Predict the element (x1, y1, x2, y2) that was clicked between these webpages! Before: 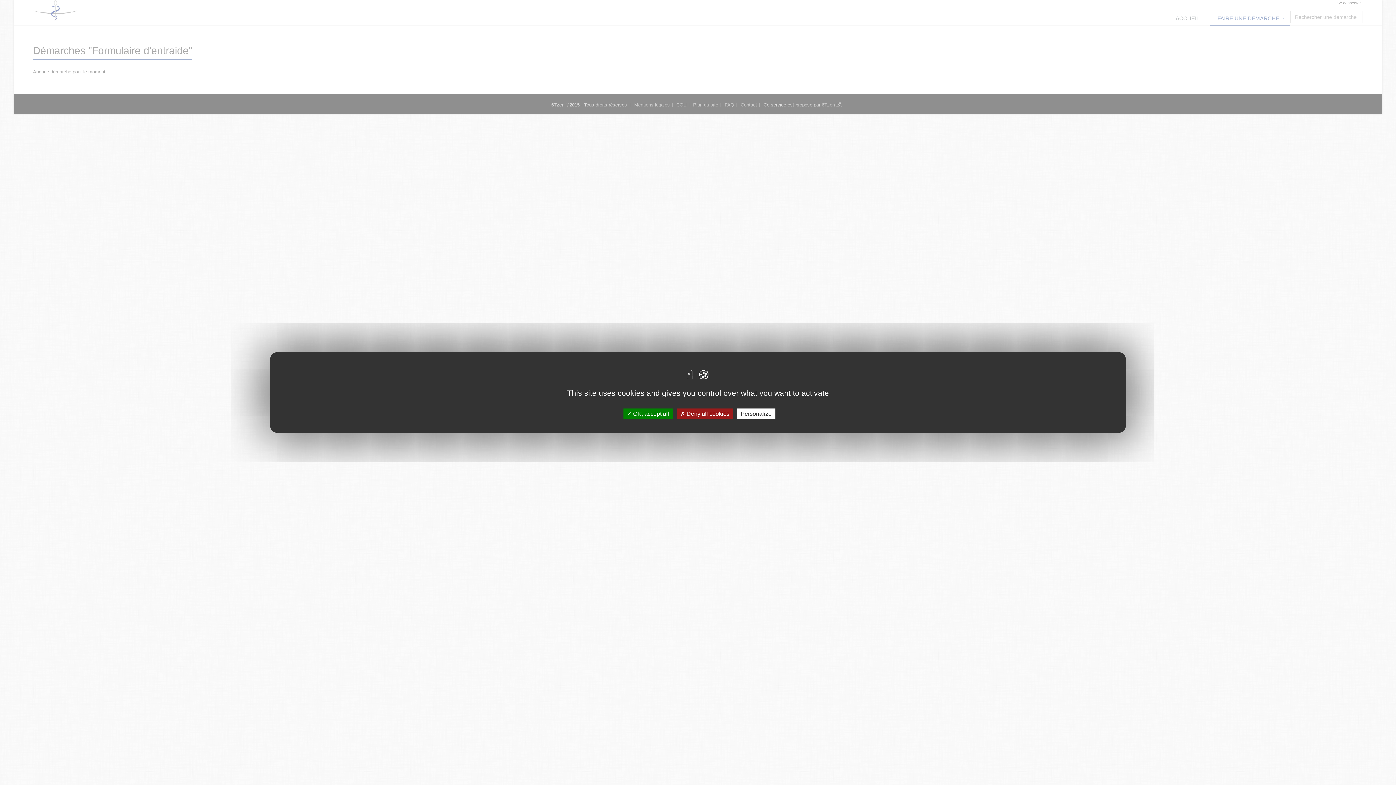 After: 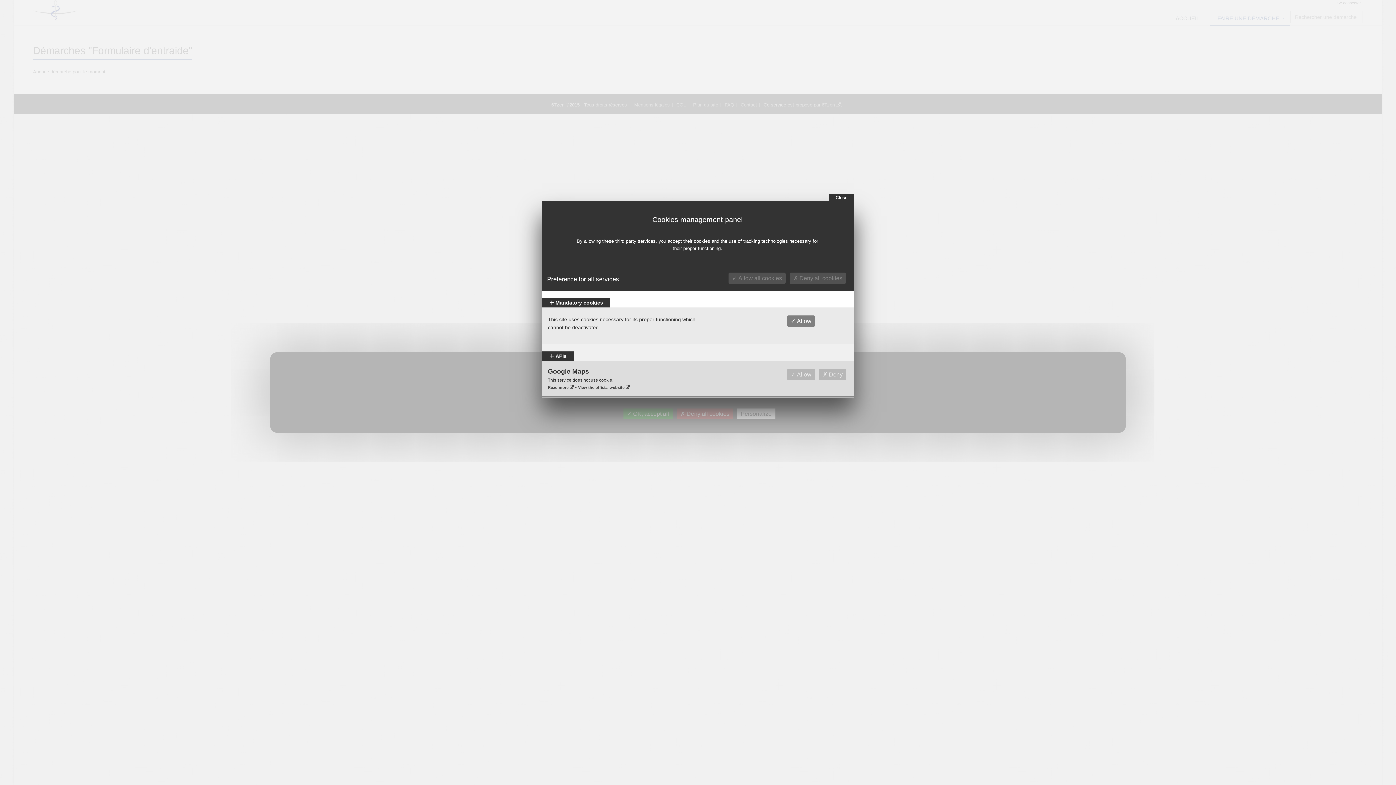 Action: bbox: (737, 408, 775, 419) label: Personalize